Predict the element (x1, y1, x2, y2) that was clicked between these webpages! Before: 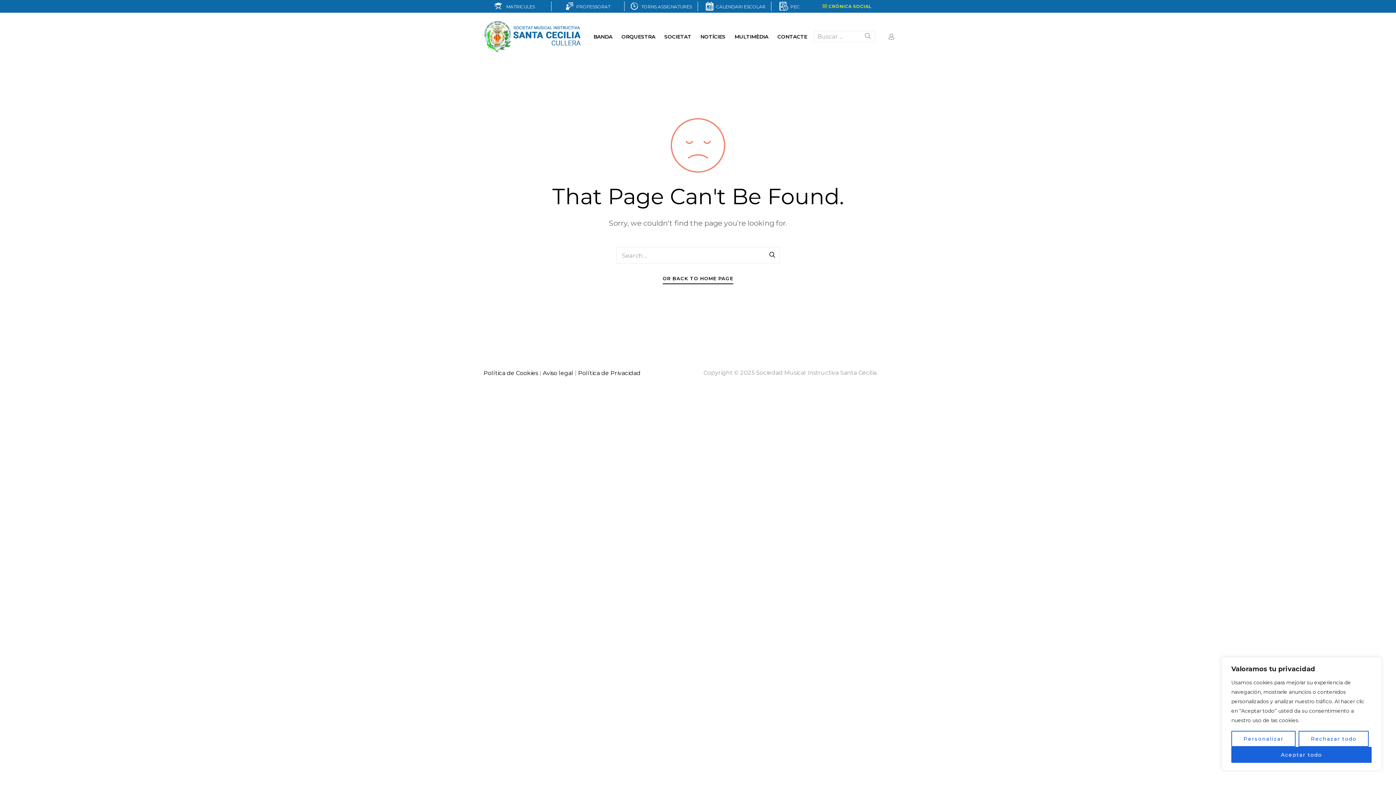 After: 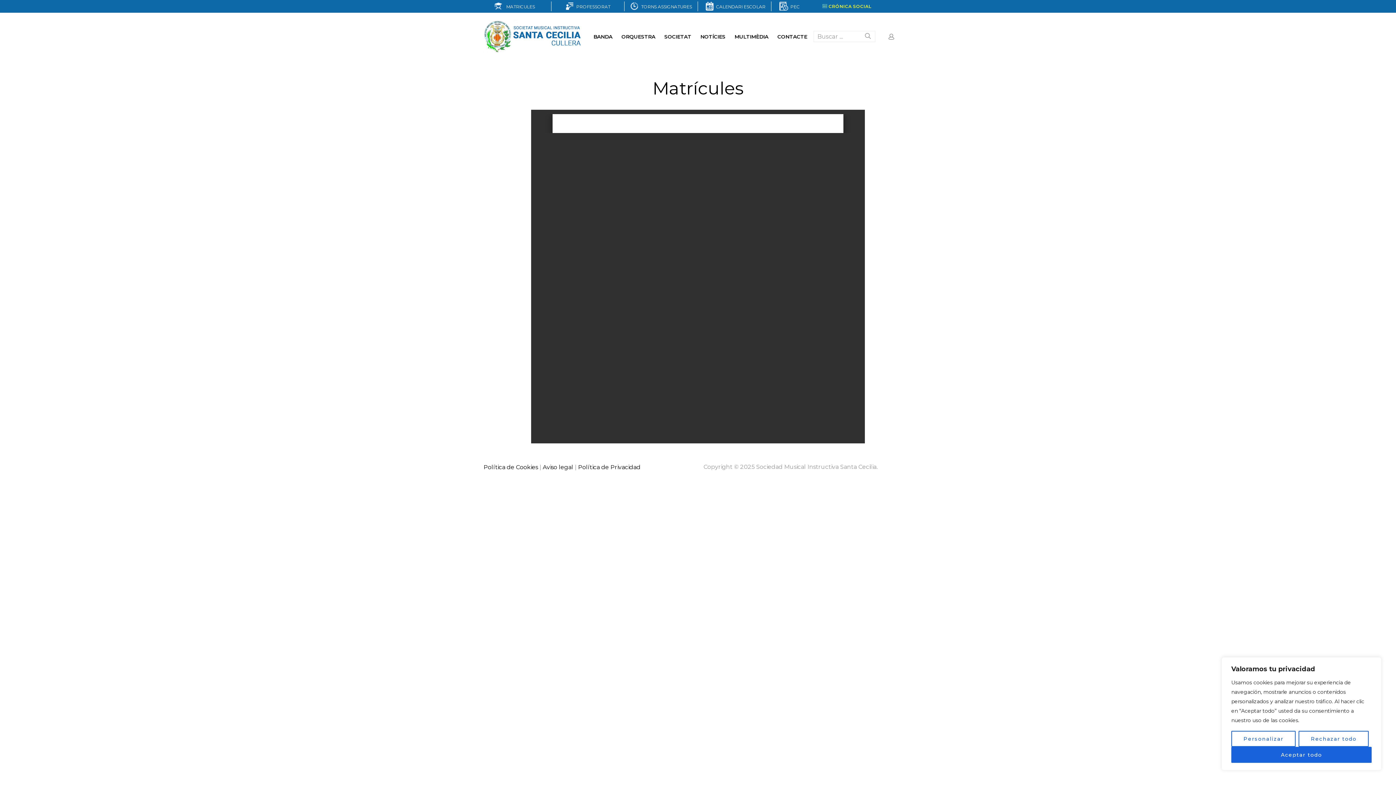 Action: bbox: (503, 4, 535, 9) label:    MATRICULES